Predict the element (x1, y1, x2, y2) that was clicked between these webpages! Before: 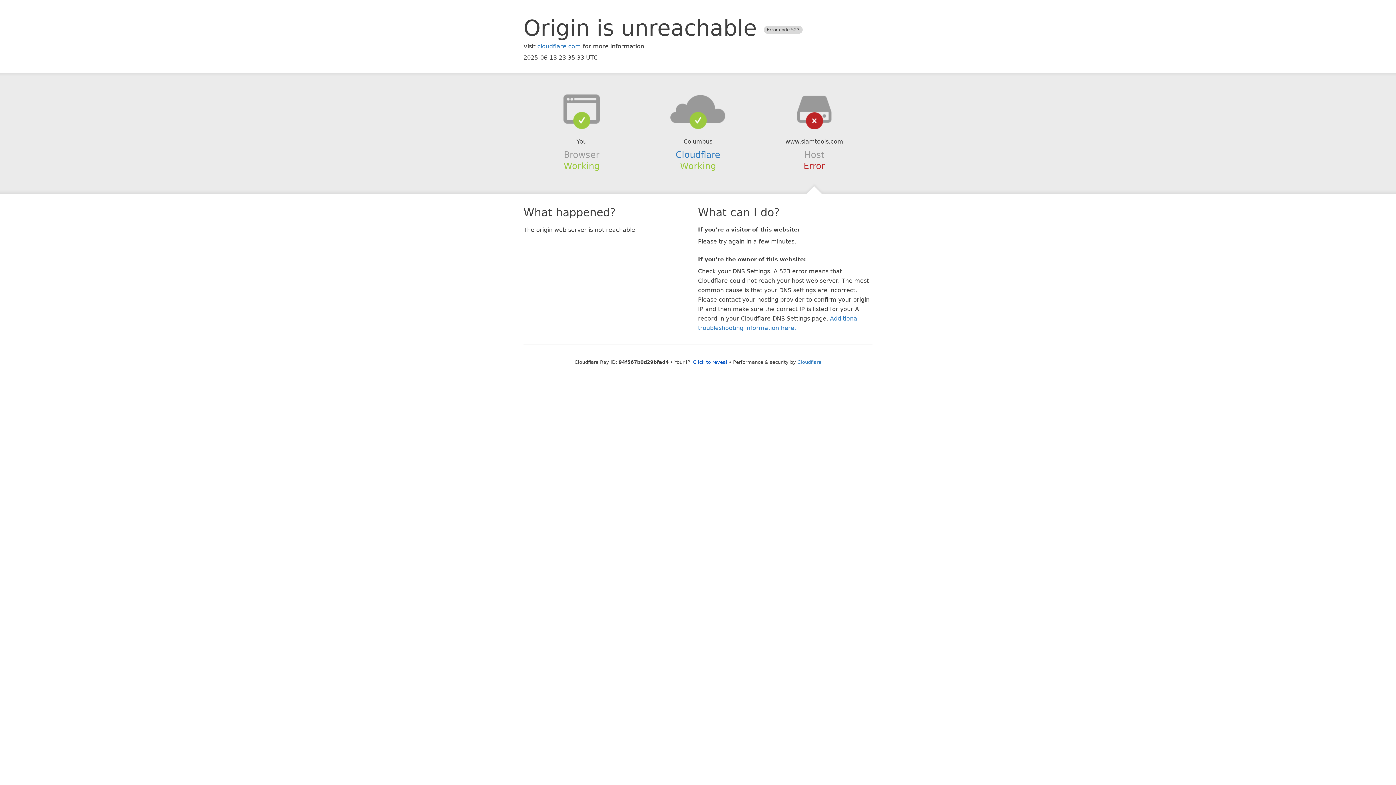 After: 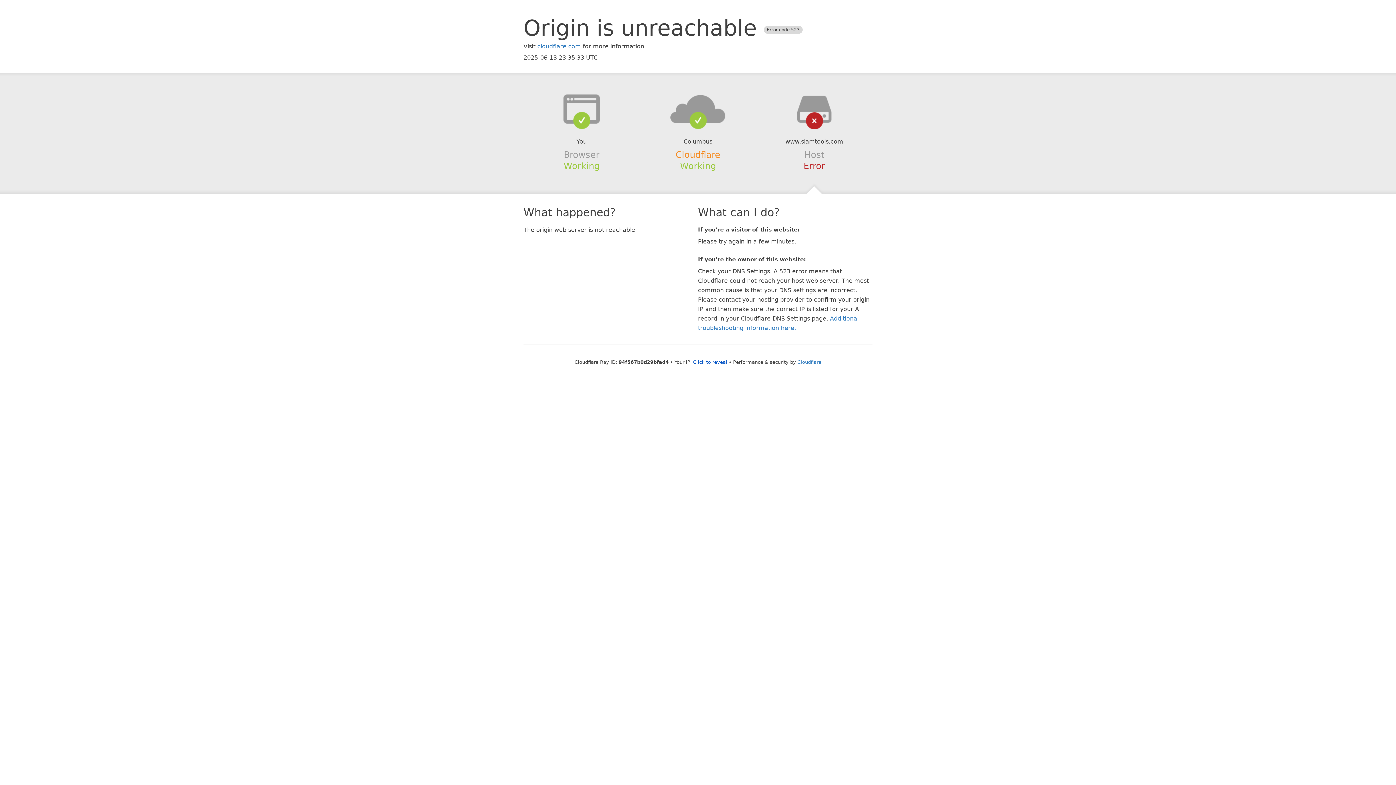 Action: bbox: (675, 149, 720, 159) label: Cloudflare